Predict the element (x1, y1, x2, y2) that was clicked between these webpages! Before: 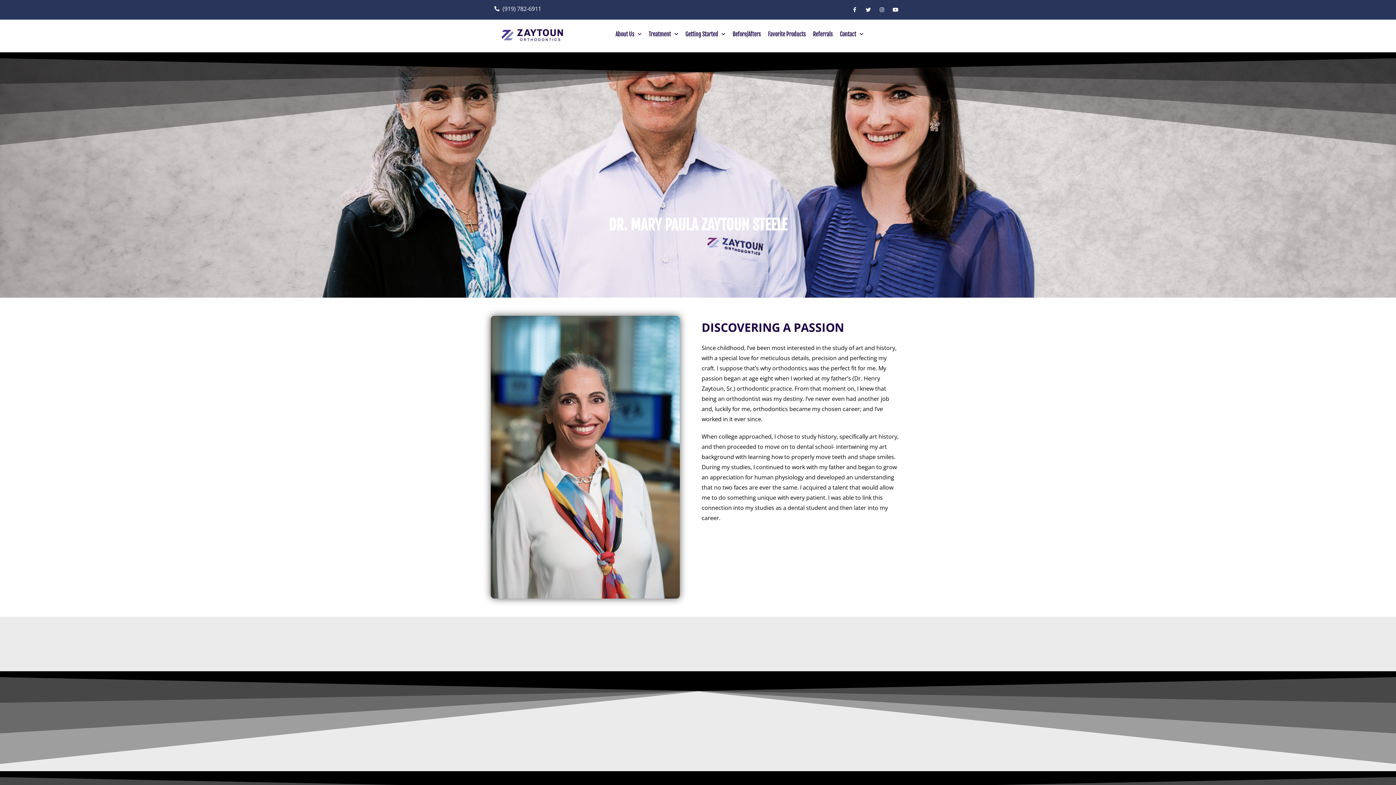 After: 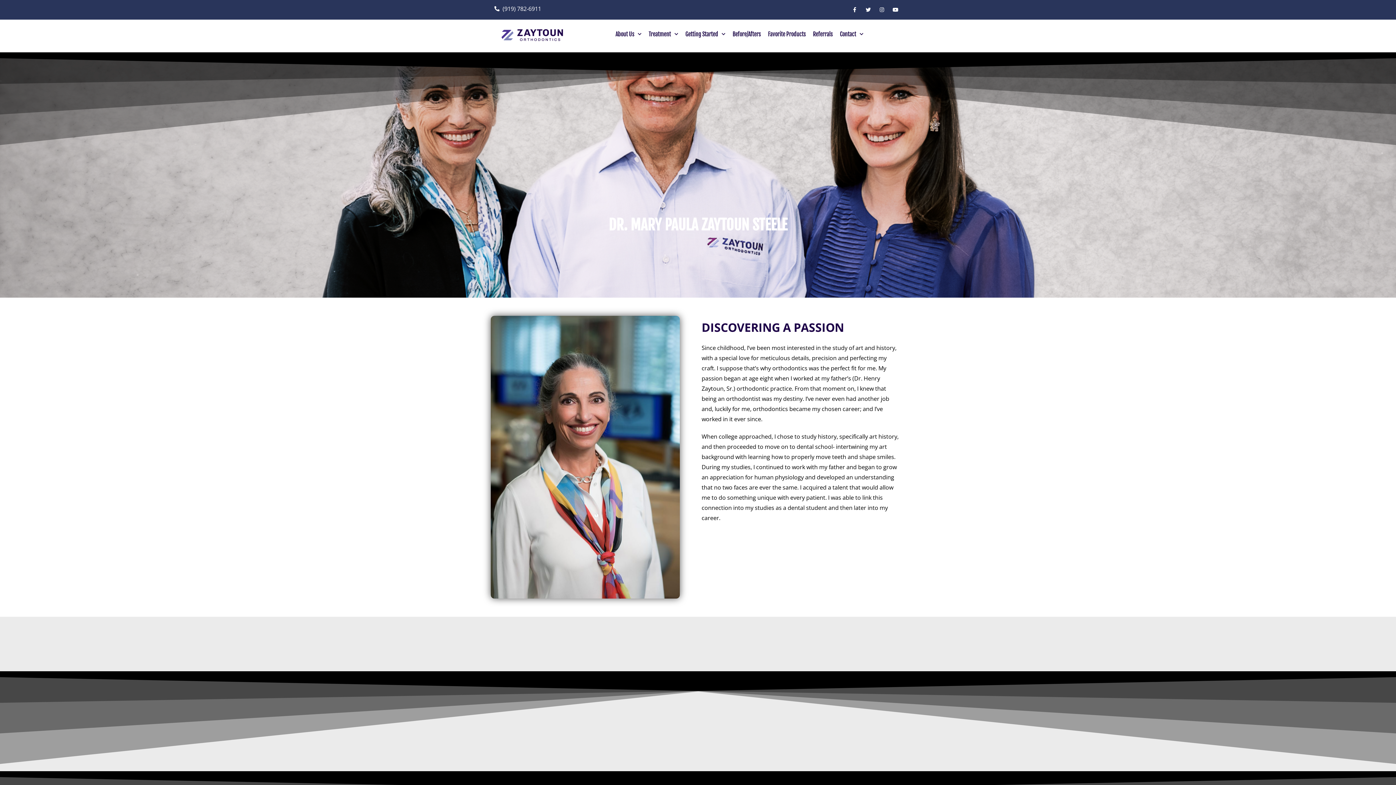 Action: bbox: (494, 3, 694, 13) label: (919) 782-6911